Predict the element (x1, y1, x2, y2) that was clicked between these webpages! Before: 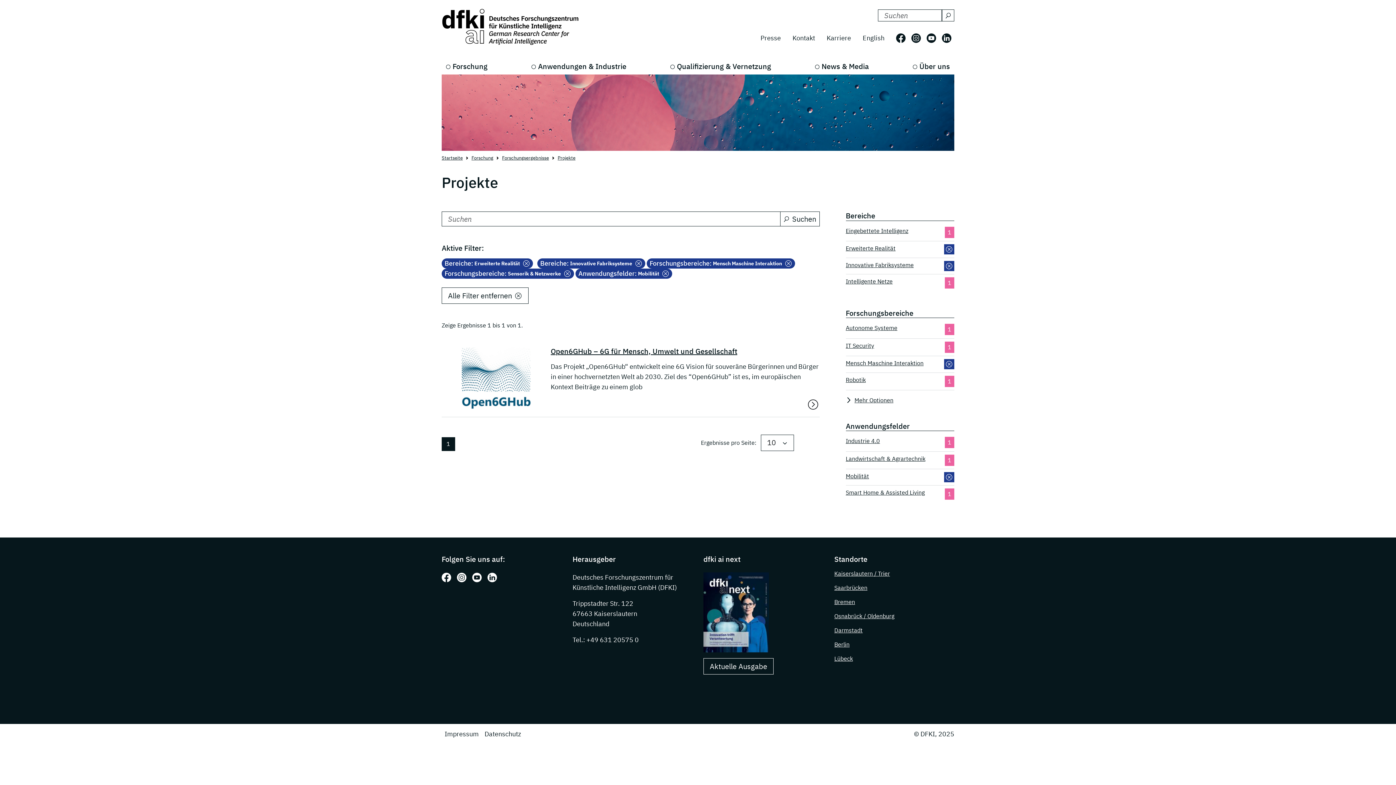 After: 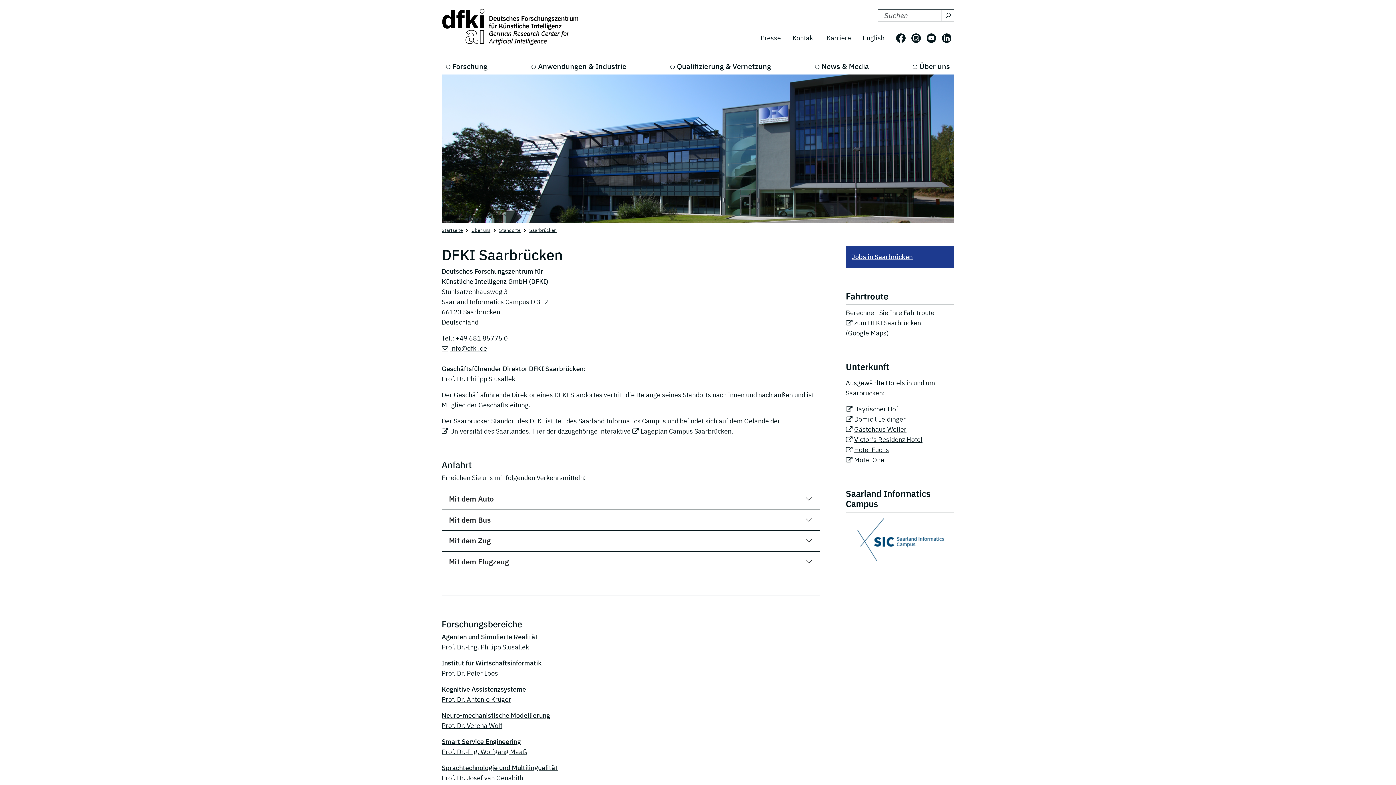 Action: bbox: (834, 584, 867, 591) label: Saarbrücken